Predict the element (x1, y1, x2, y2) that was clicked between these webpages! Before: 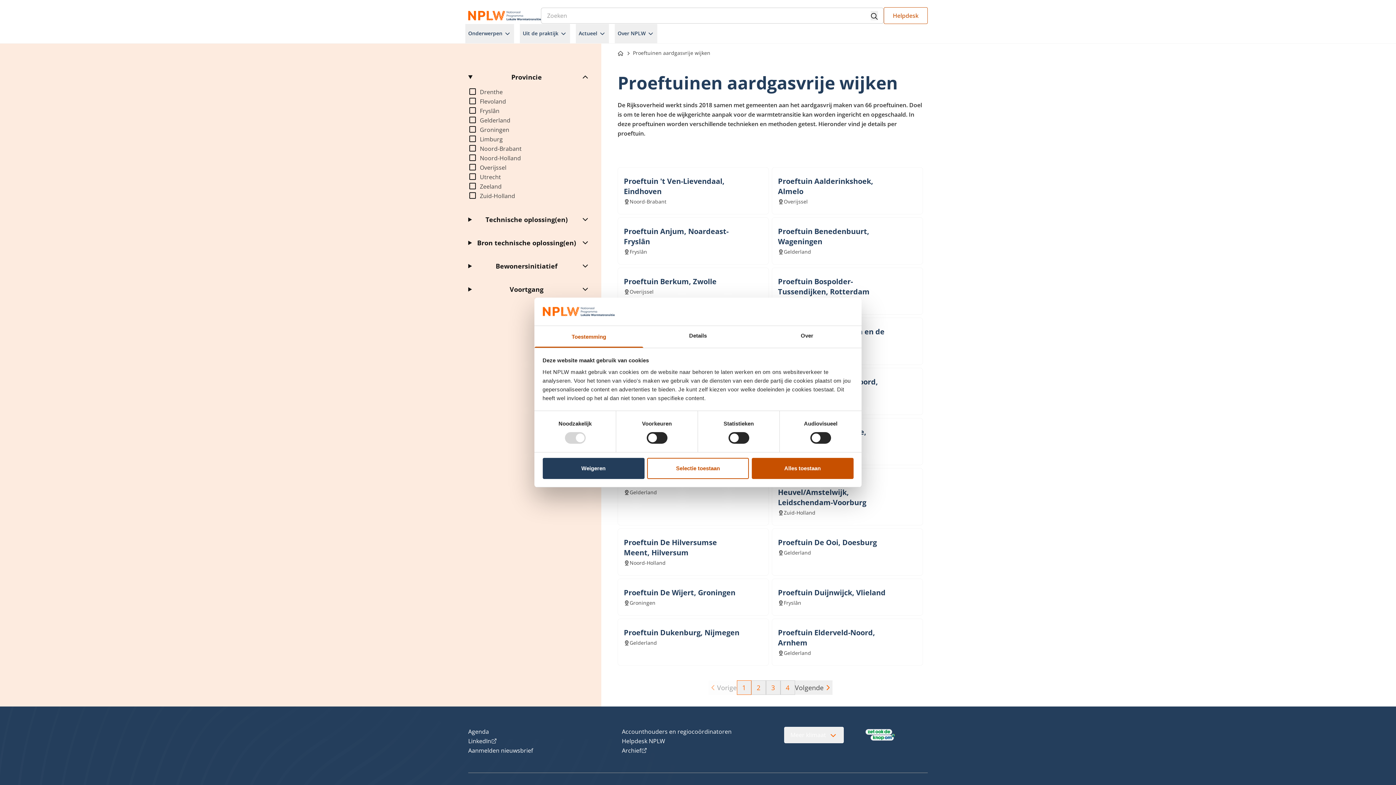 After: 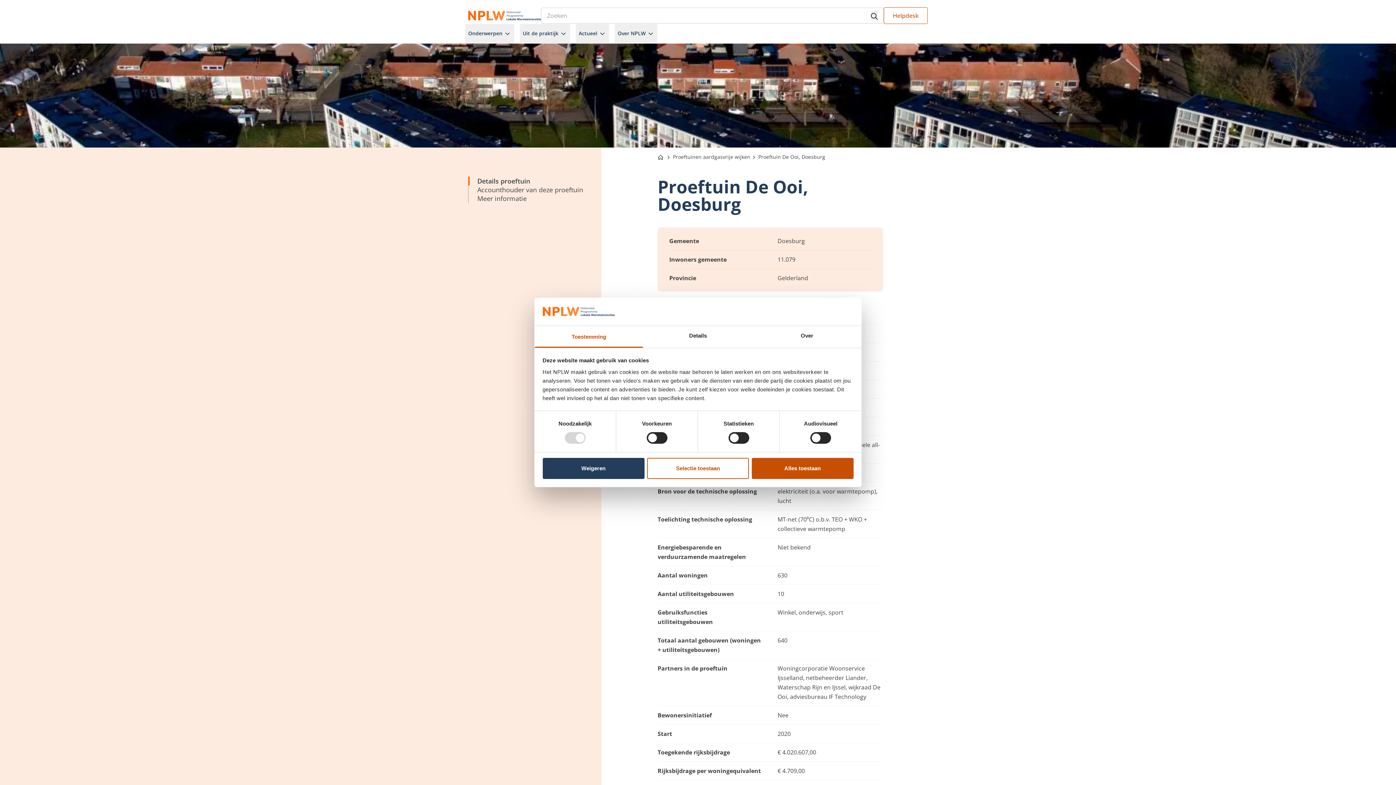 Action: label: Proeftuin De Ooi, Doesburg bbox: (772, 529, 922, 575)